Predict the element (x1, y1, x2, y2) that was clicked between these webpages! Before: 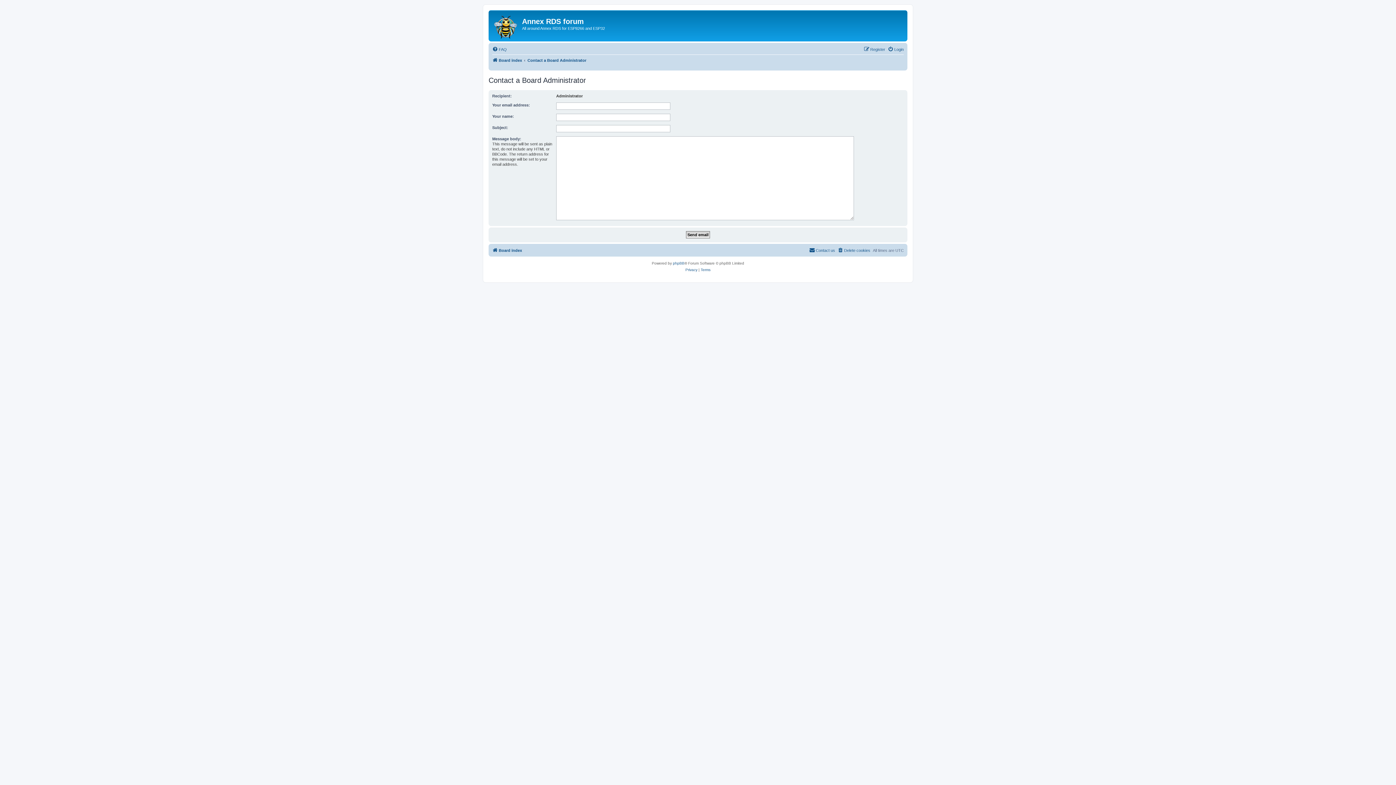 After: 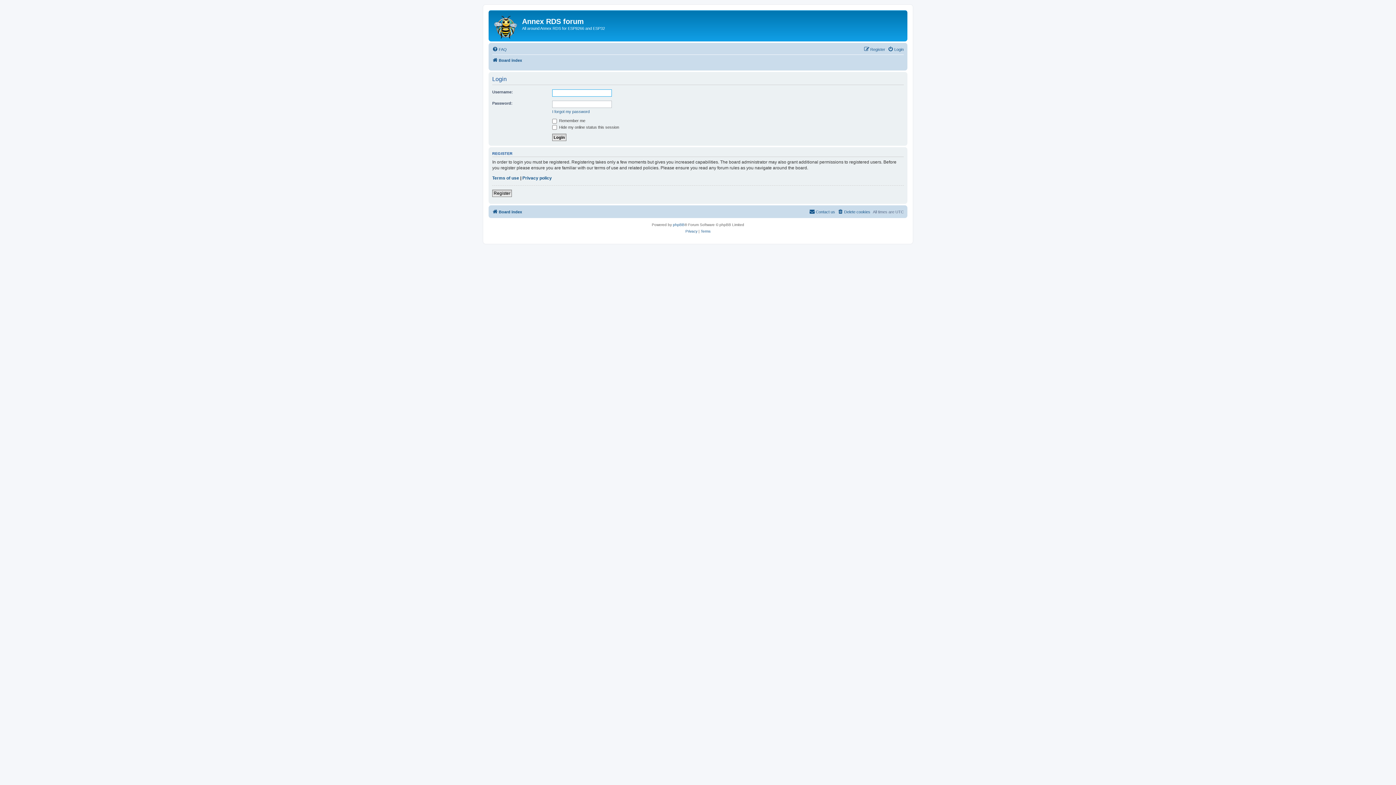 Action: bbox: (888, 45, 904, 53) label: Login